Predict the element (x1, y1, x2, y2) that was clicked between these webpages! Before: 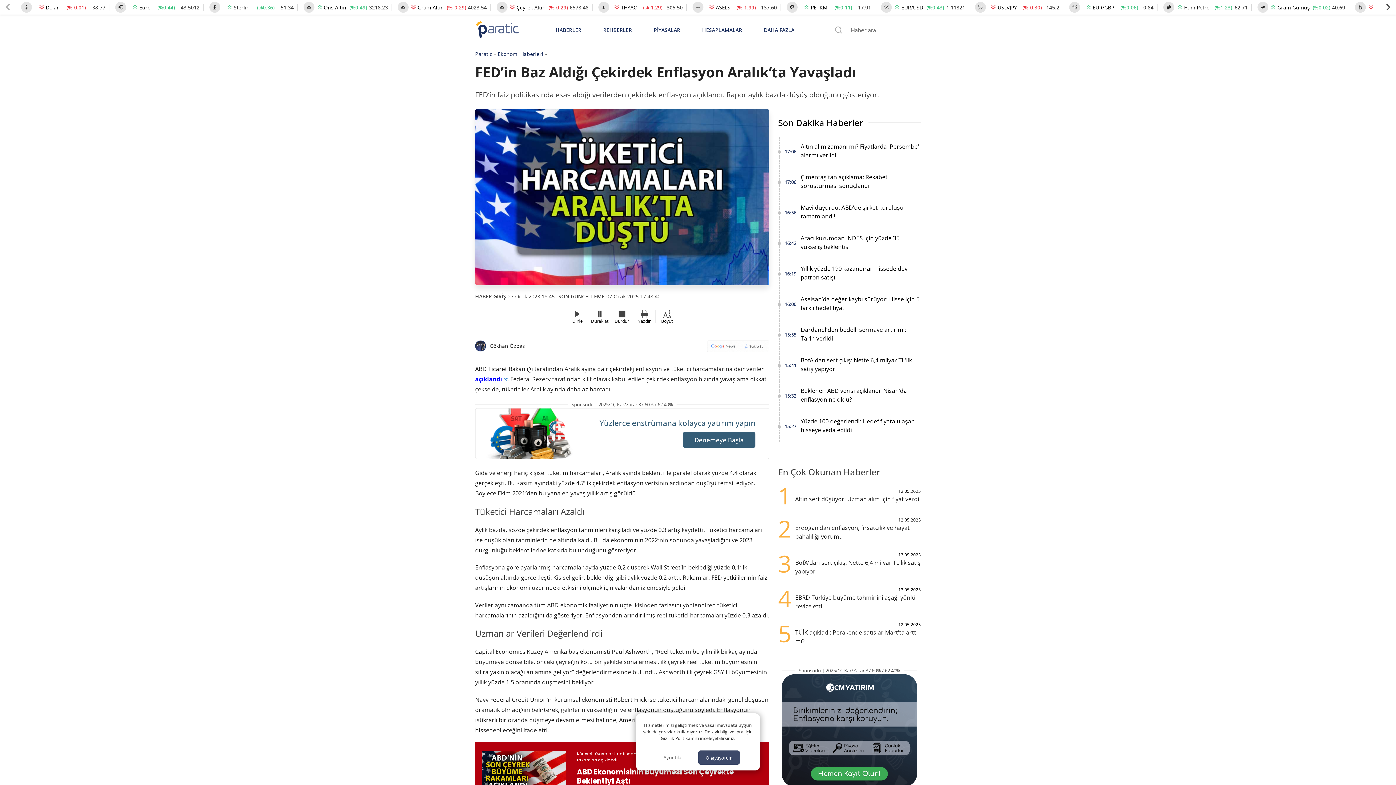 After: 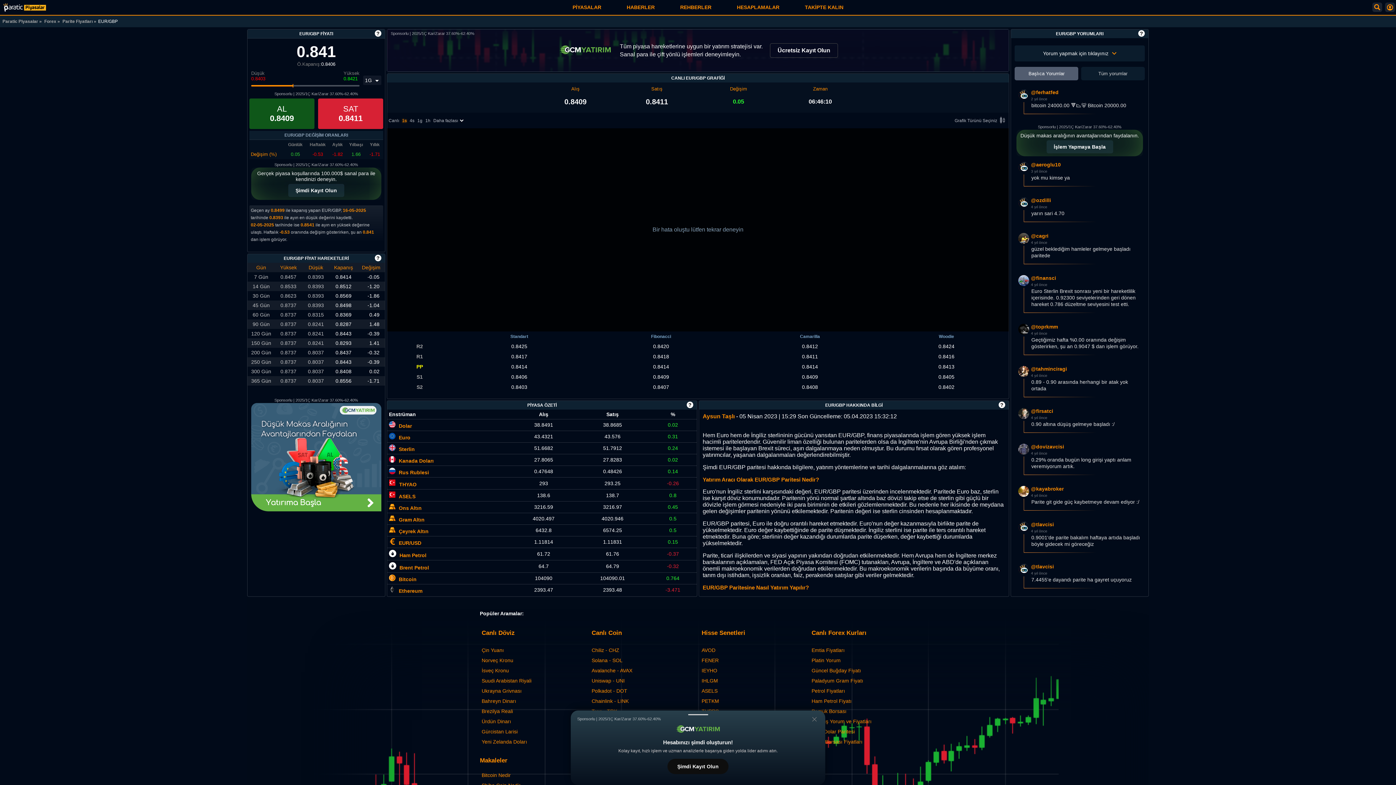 Action: bbox: (1092, 2, 1114, 11) label: EUR/GBP